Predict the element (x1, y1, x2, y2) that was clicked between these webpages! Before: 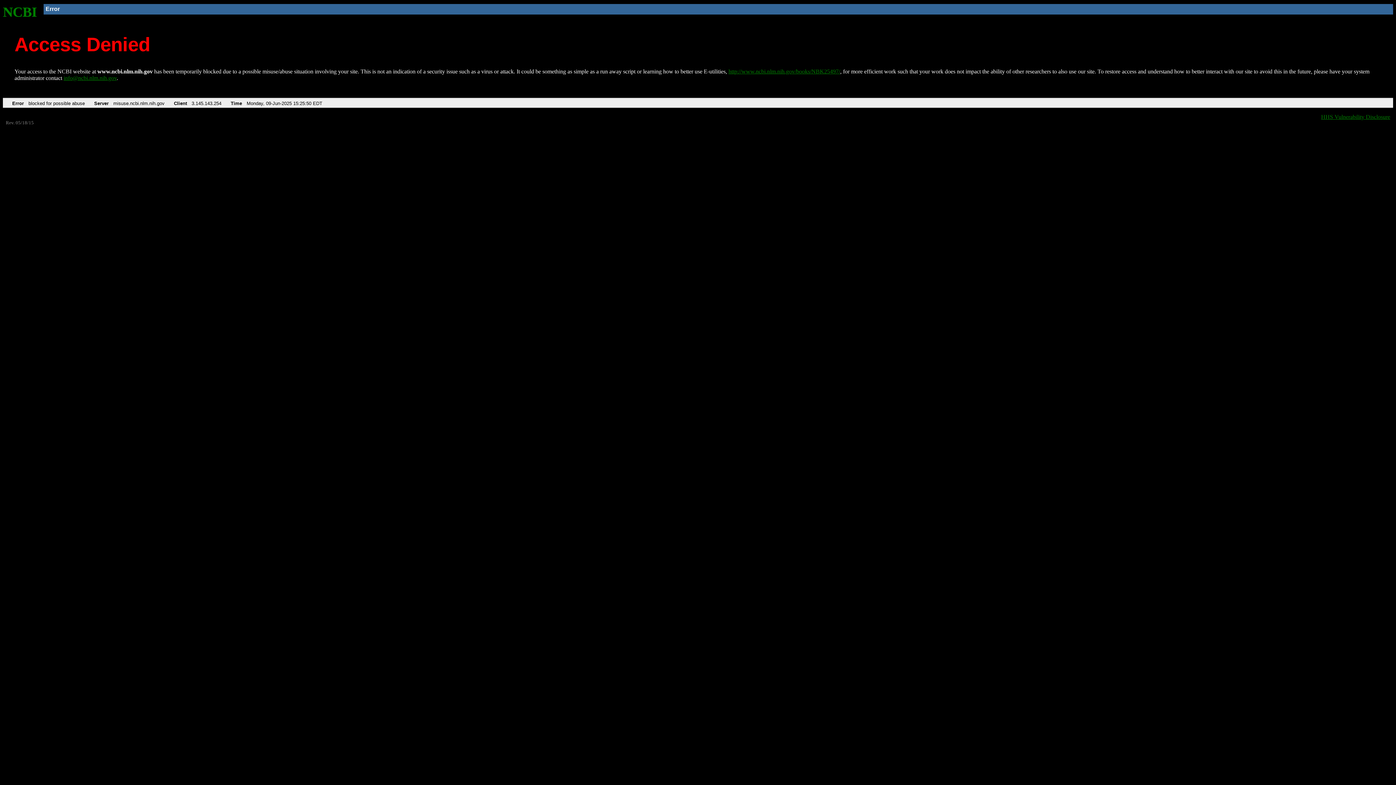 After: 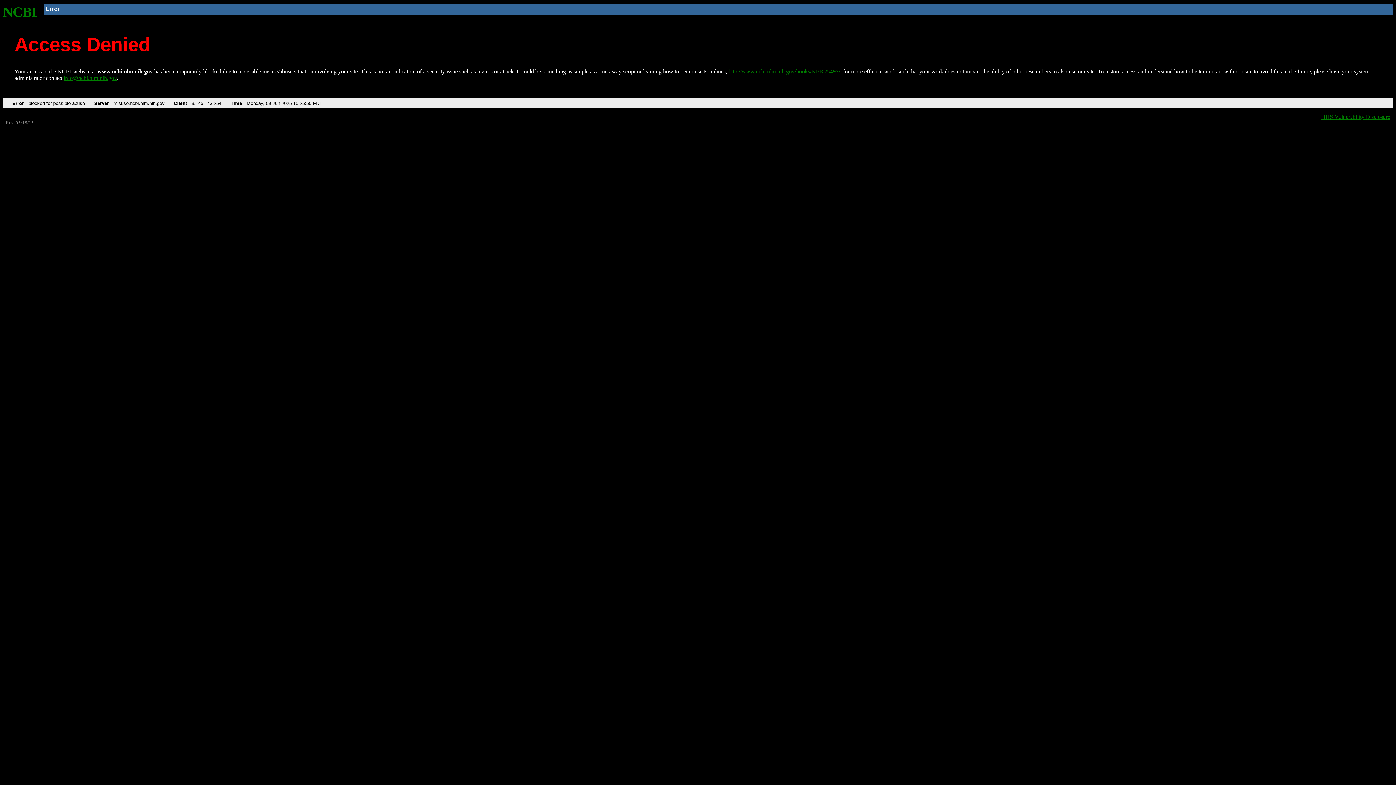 Action: label: info@ncbi.nlm.nih.gov bbox: (63, 75, 116, 81)